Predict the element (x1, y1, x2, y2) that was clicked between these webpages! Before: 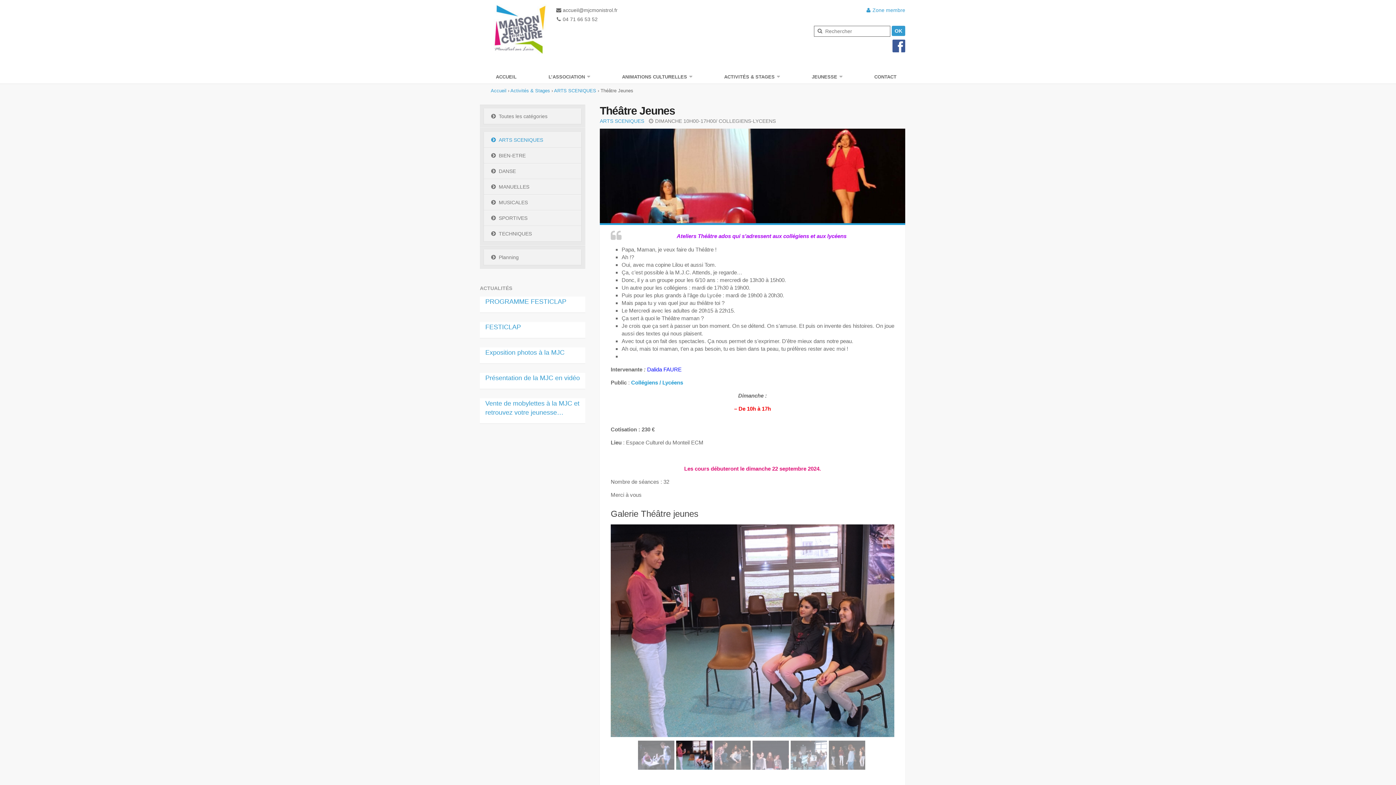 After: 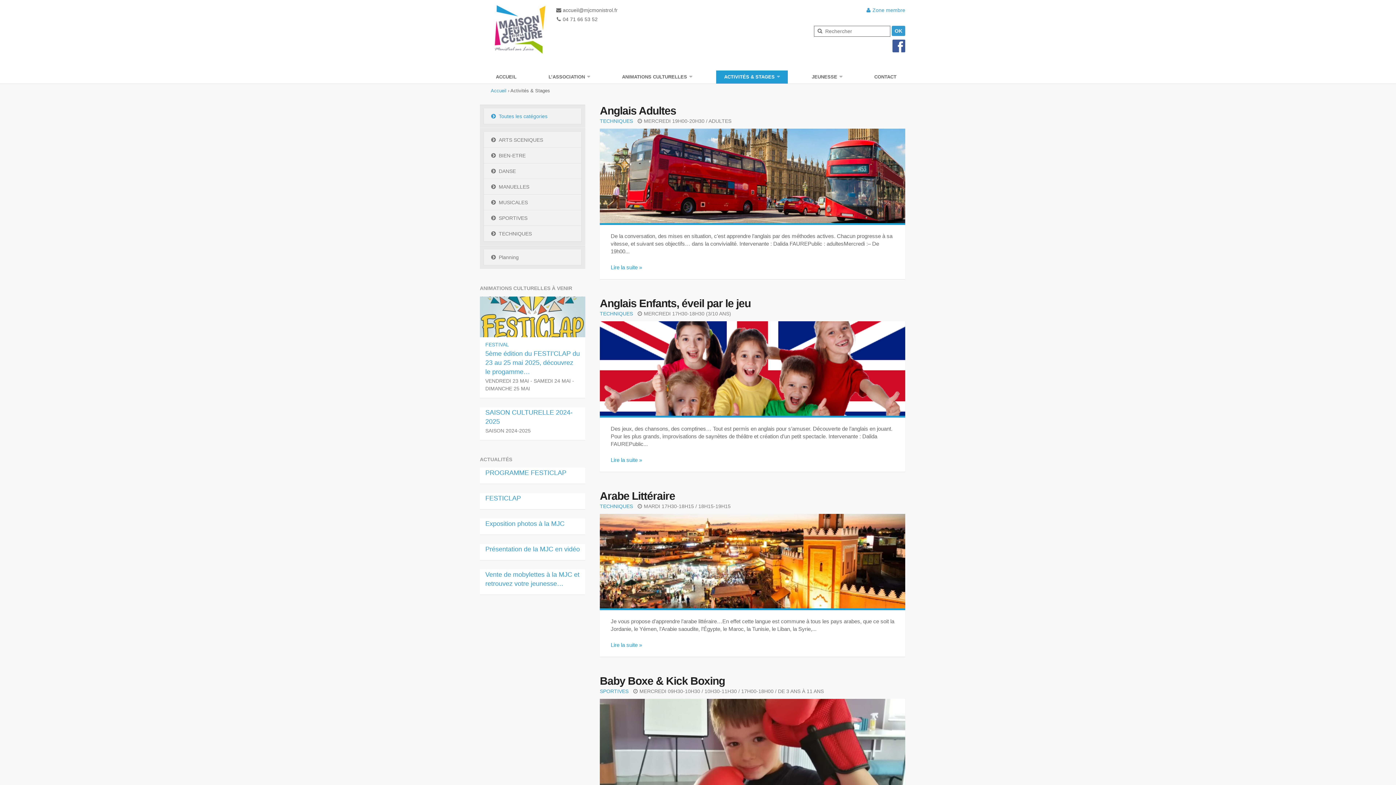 Action: bbox: (510, 88, 550, 93) label: Activités & Stages